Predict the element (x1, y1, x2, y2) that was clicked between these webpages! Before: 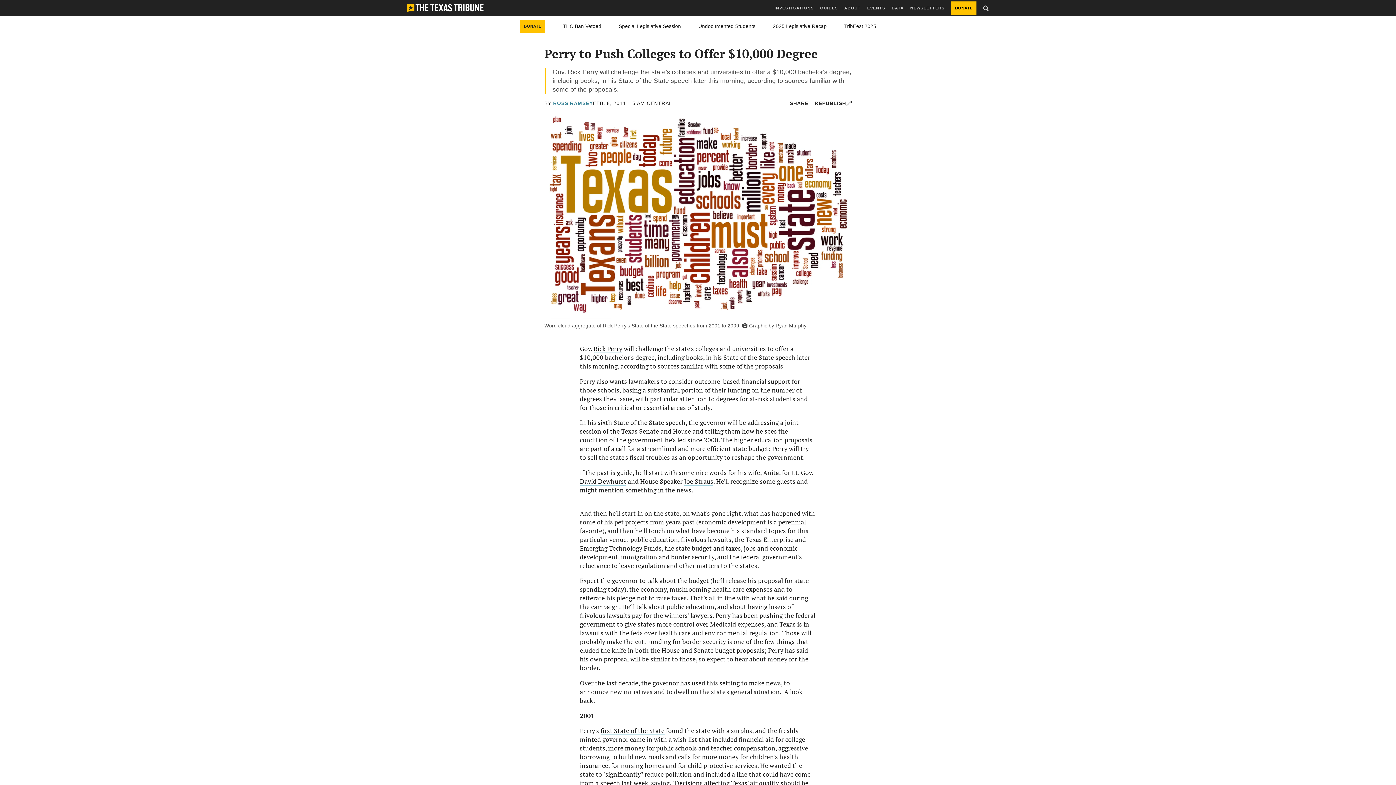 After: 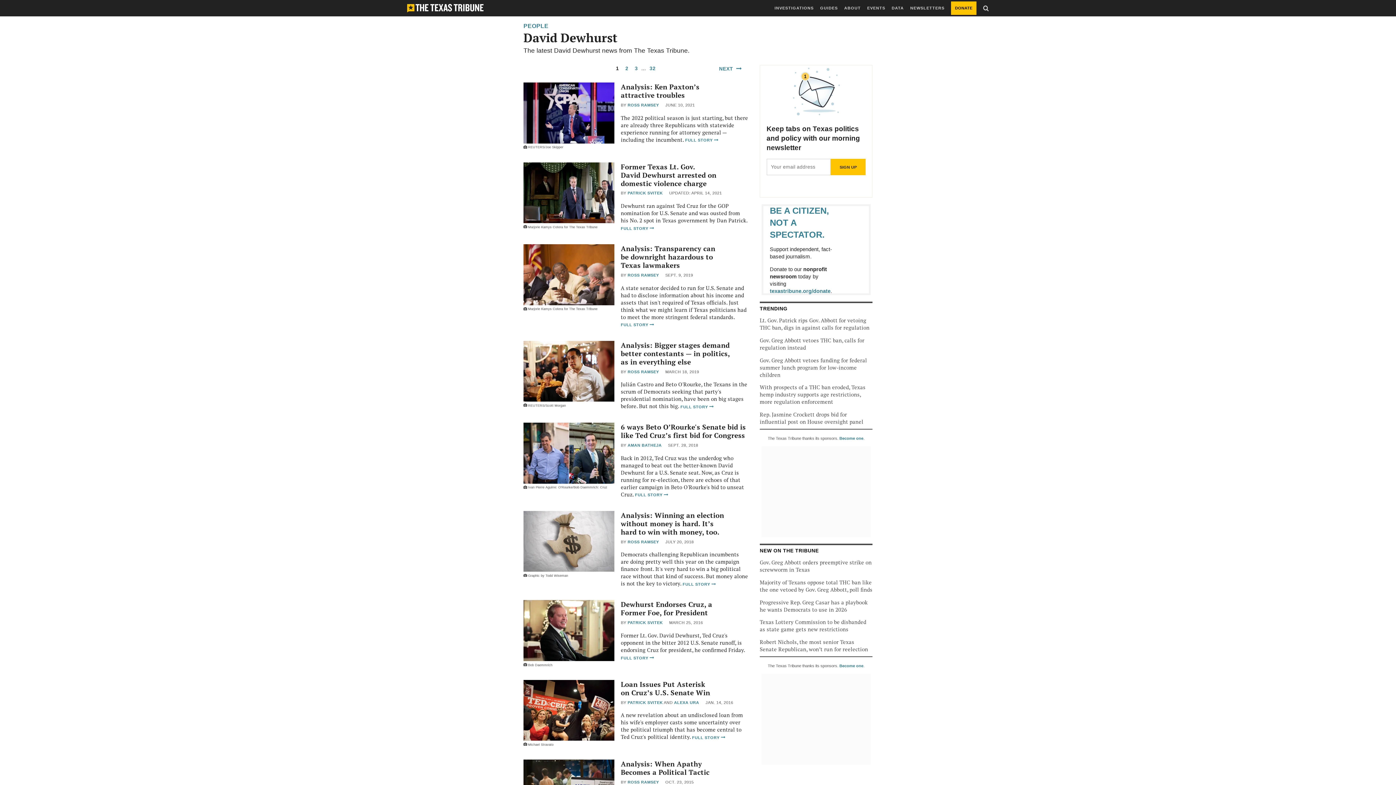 Action: label: David Dewhurst bbox: (580, 529, 626, 537)